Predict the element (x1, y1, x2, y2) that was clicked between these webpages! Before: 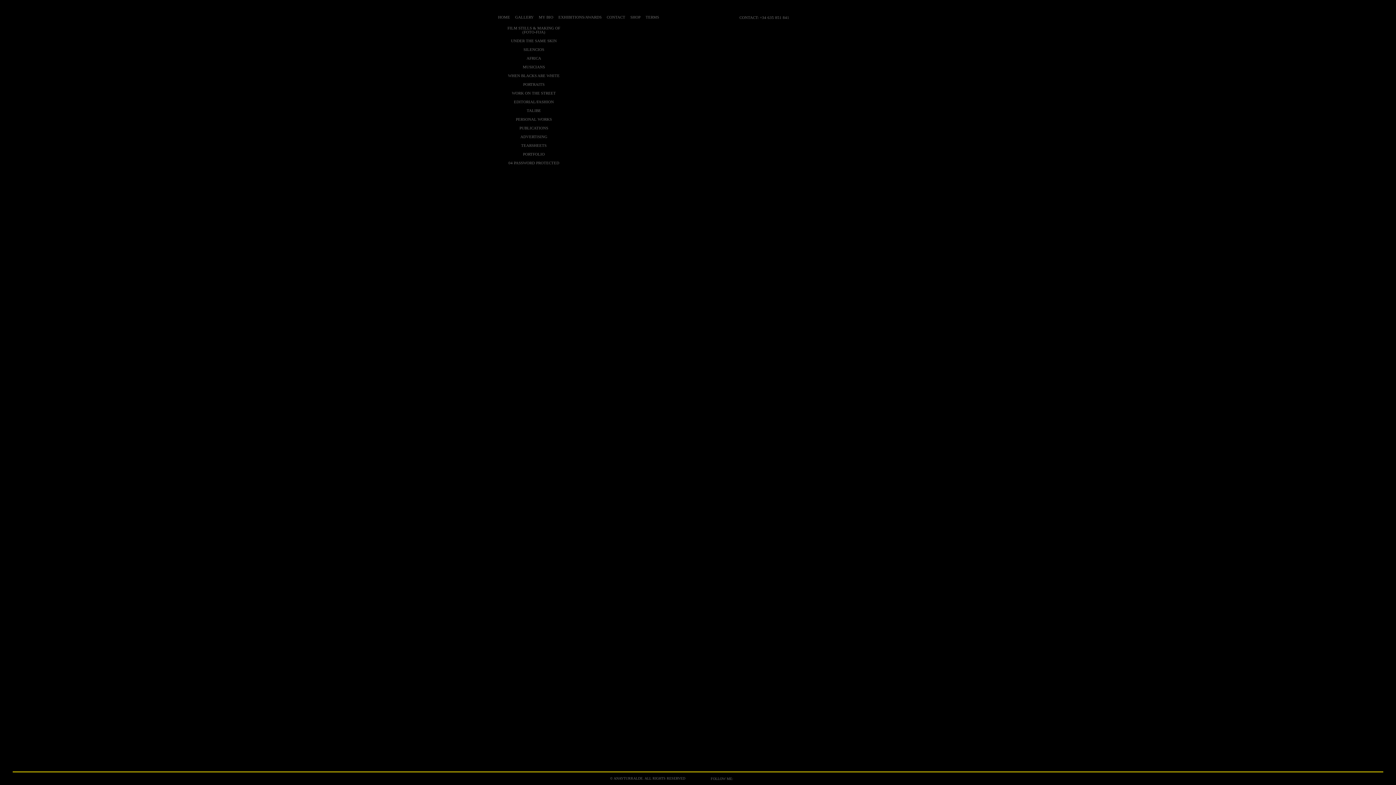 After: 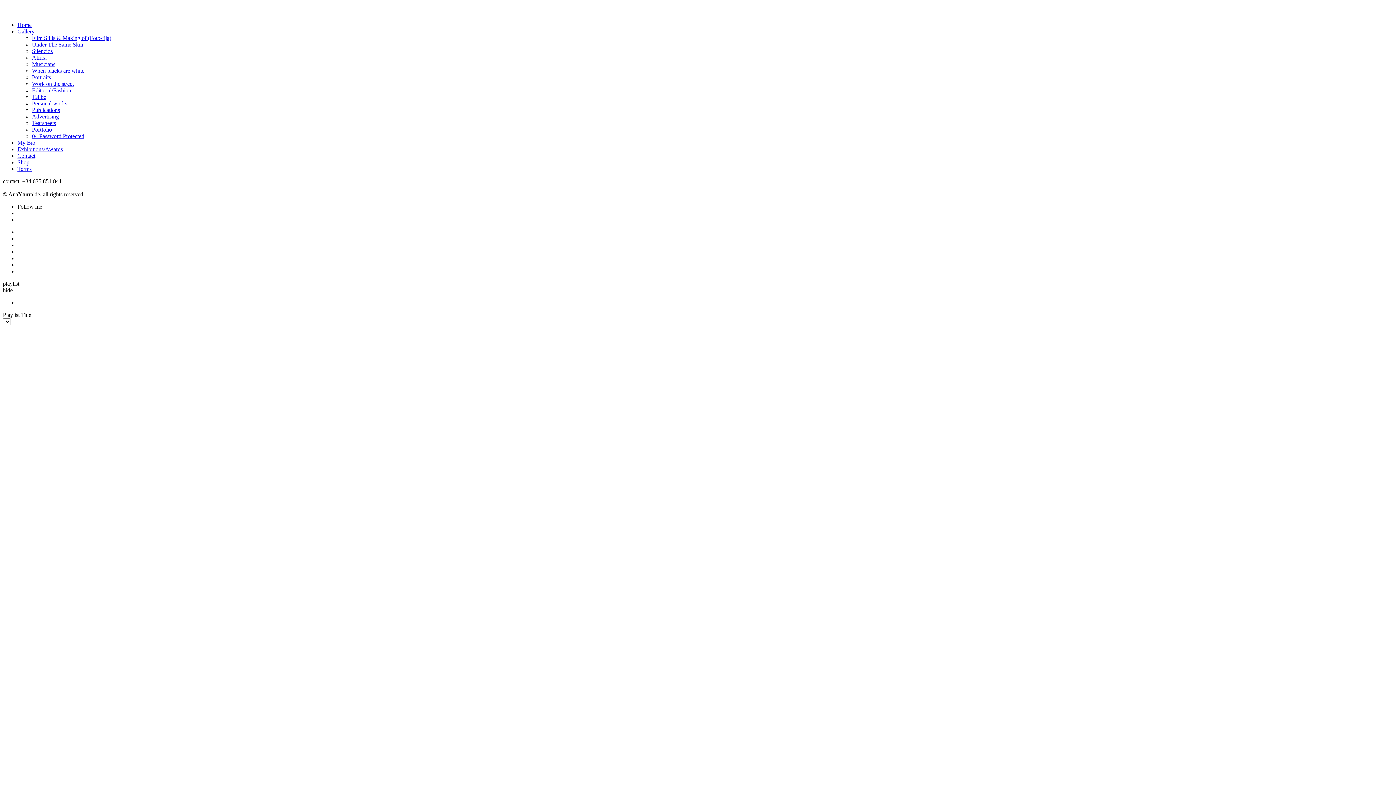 Action: label: MUSICIANS bbox: (504, 62, 563, 71)